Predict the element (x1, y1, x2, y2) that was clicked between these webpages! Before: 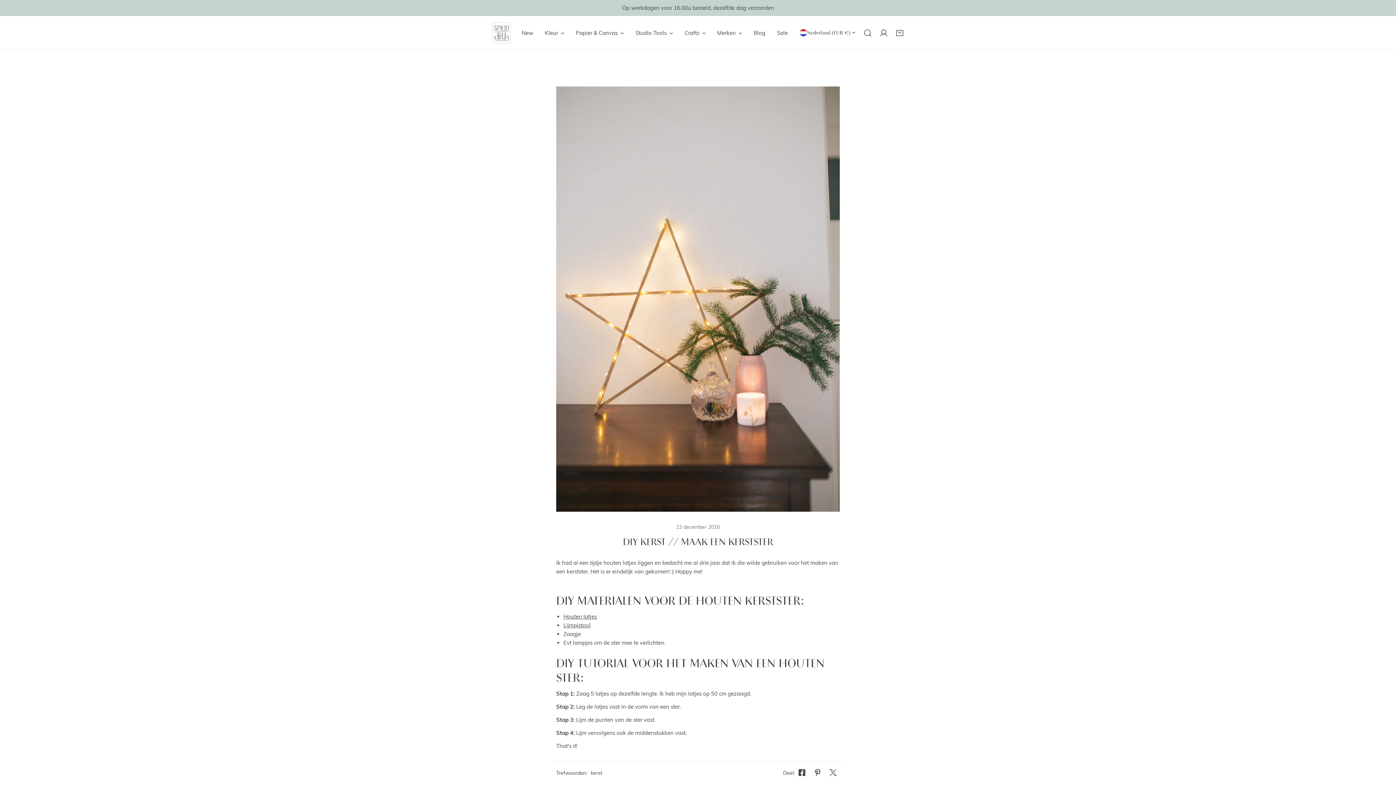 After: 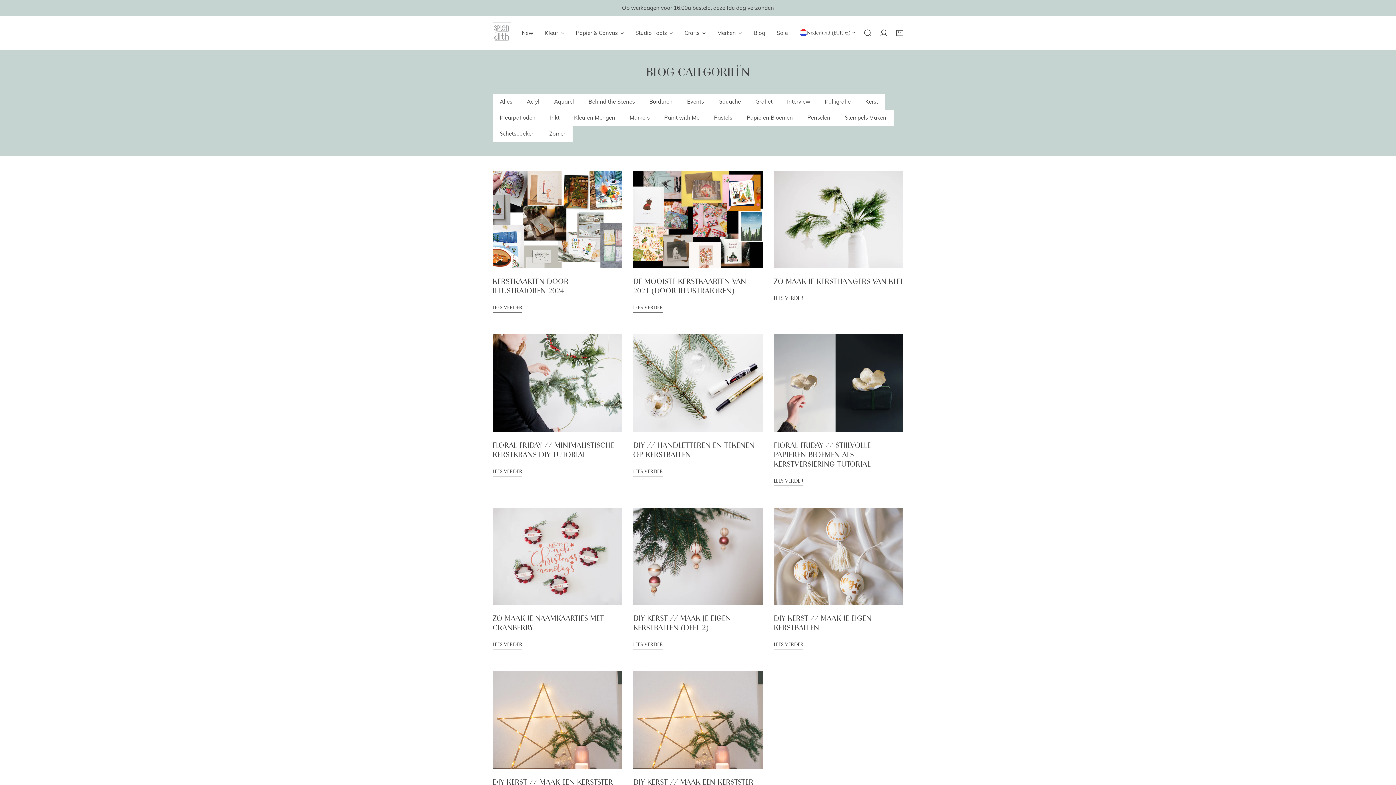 Action: bbox: (590, 770, 602, 776) label: kerst